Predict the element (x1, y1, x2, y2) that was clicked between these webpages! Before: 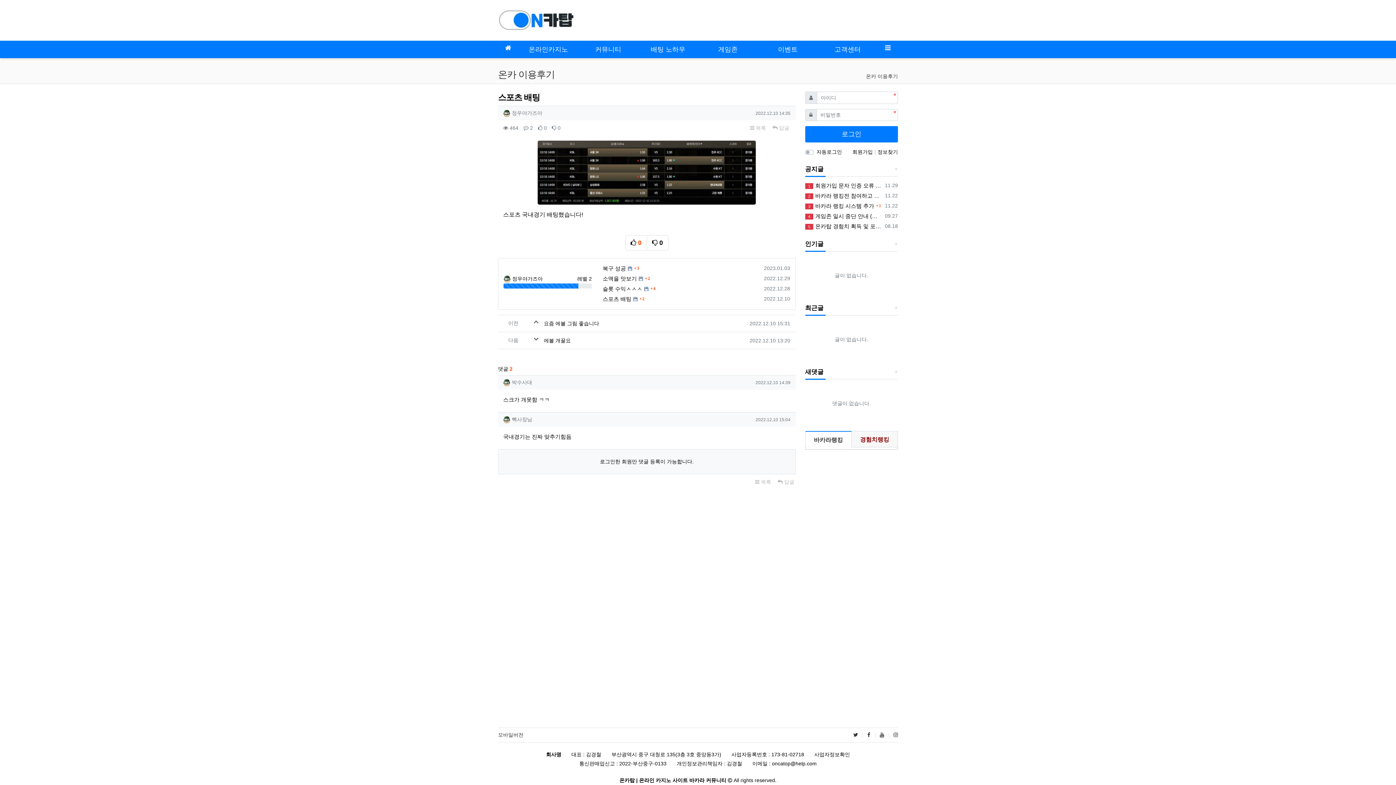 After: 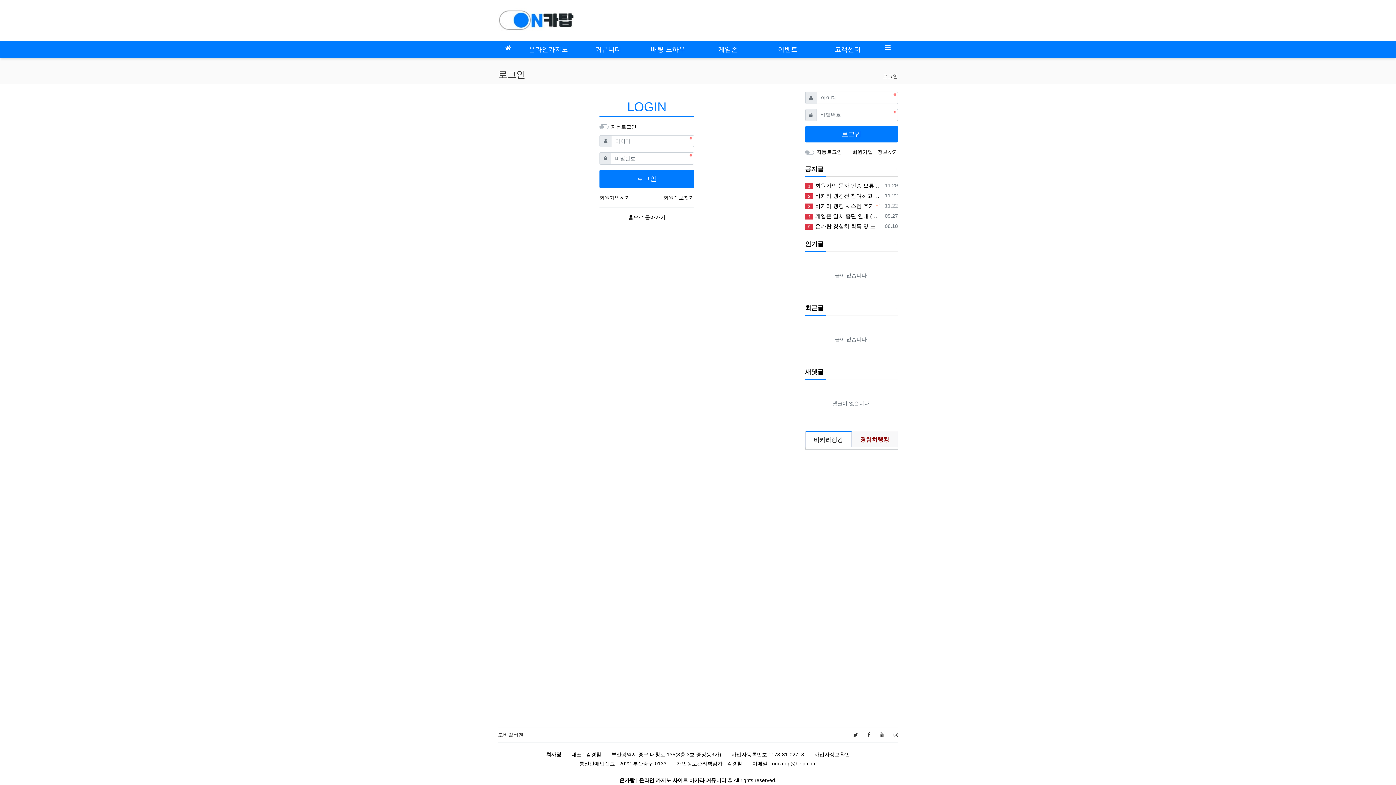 Action: label: 로그인한 회원만 댓글 등록이 가능합니다. bbox: (600, 458, 693, 464)